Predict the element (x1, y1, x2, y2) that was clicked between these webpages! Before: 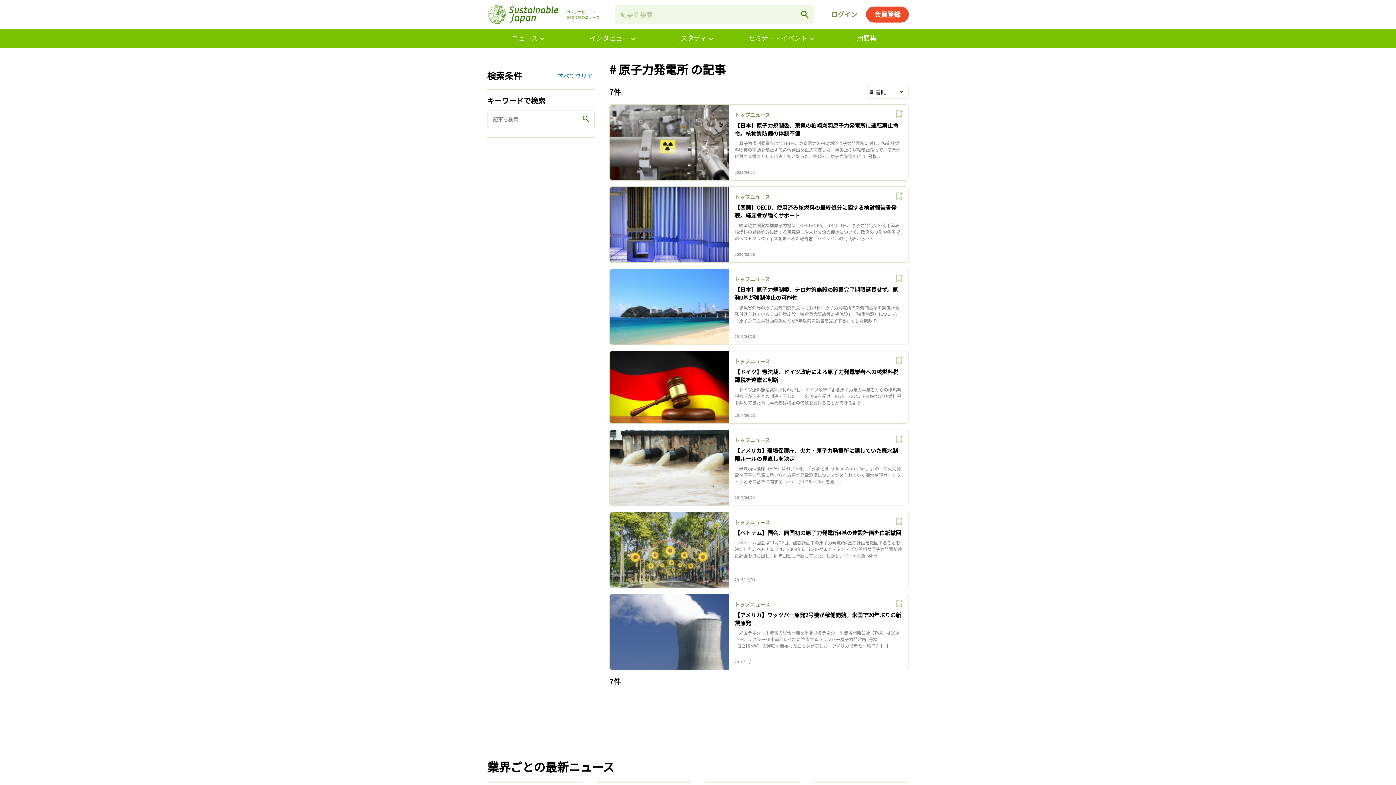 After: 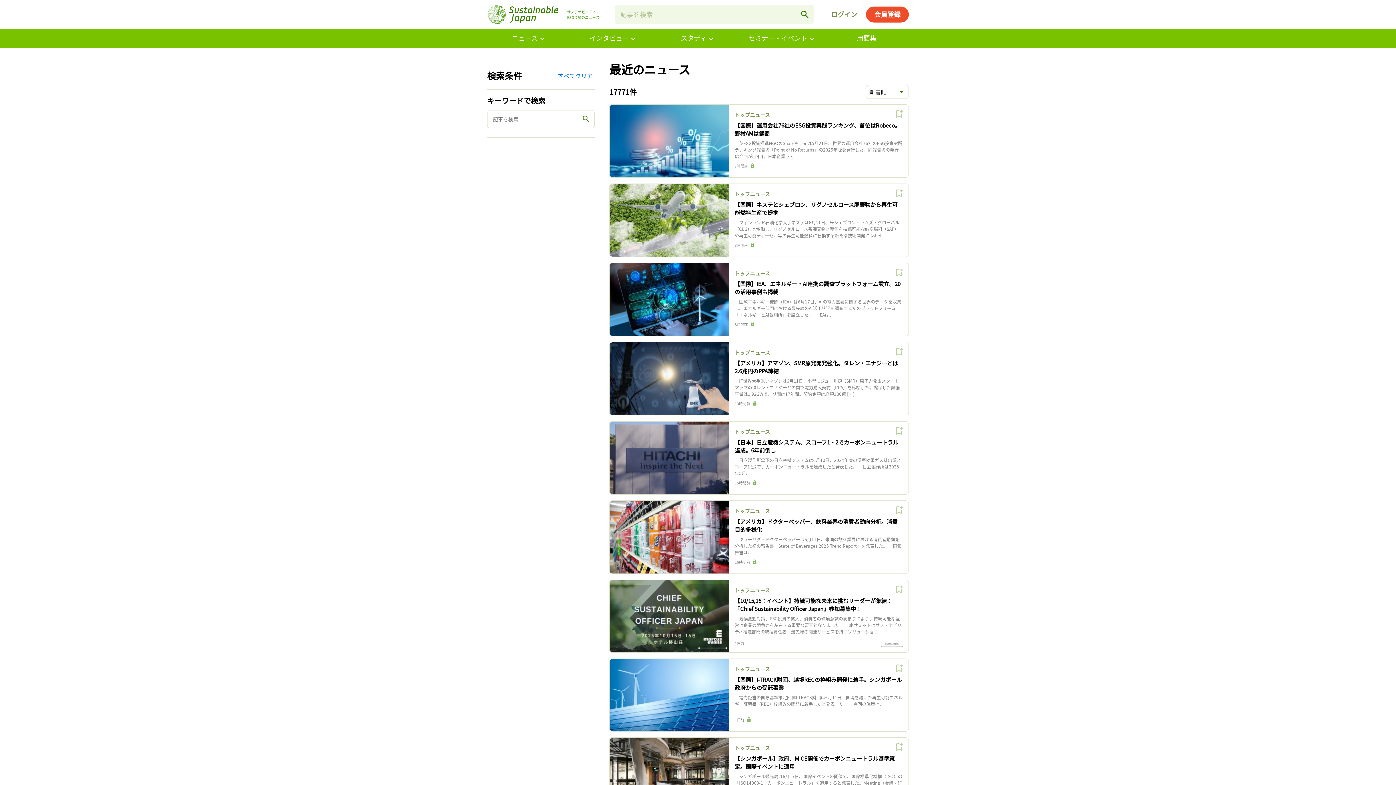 Action: bbox: (734, 357, 770, 365) label: トップニュース